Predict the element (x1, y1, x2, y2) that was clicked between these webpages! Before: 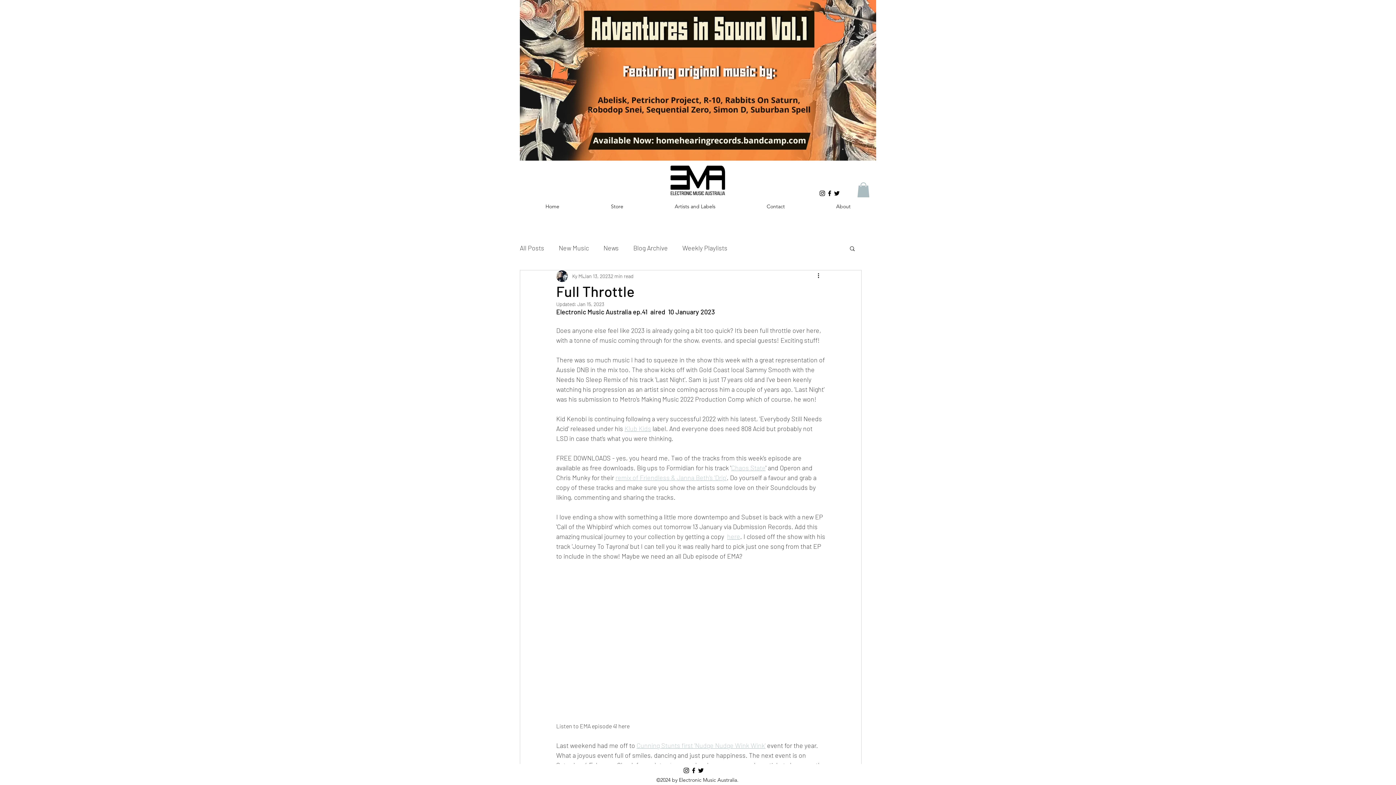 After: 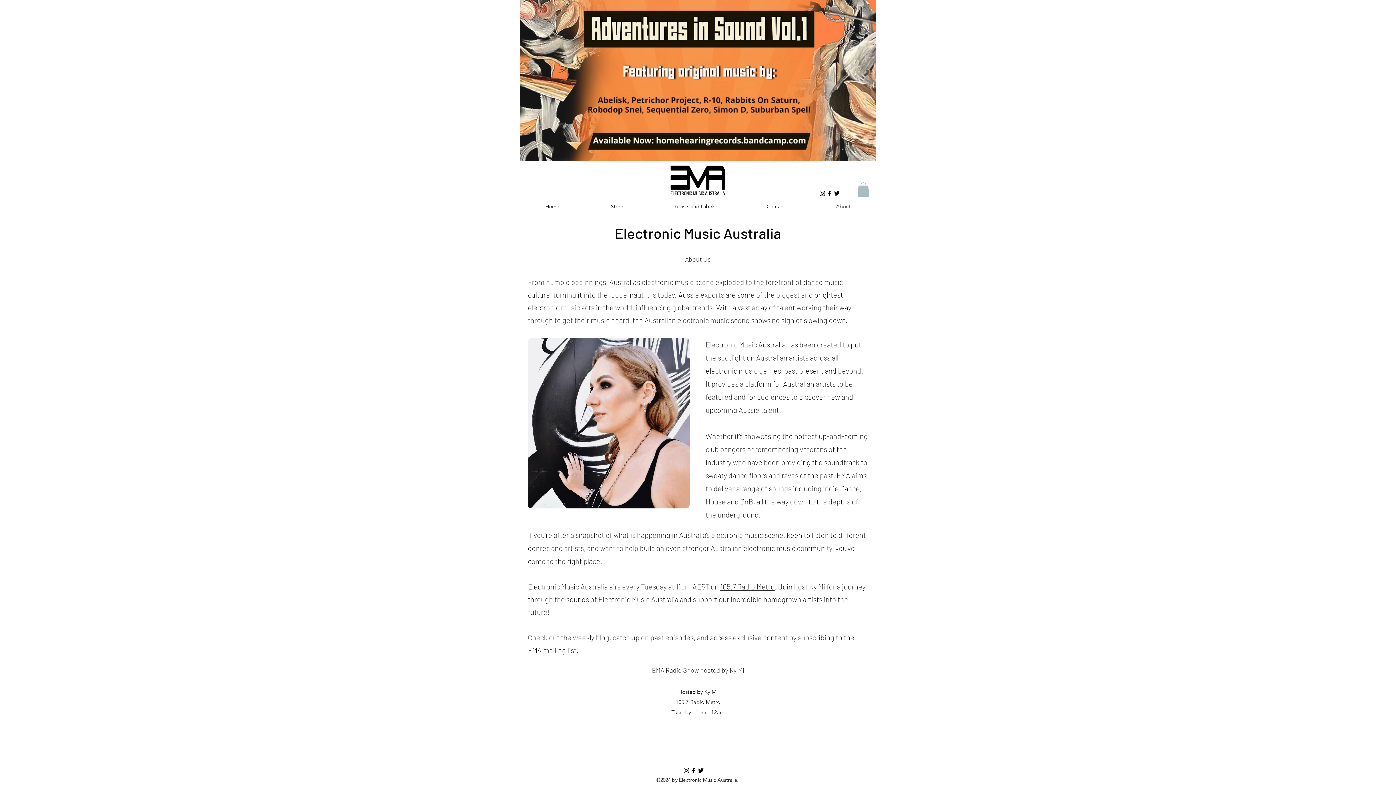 Action: label: About bbox: (810, 200, 876, 211)